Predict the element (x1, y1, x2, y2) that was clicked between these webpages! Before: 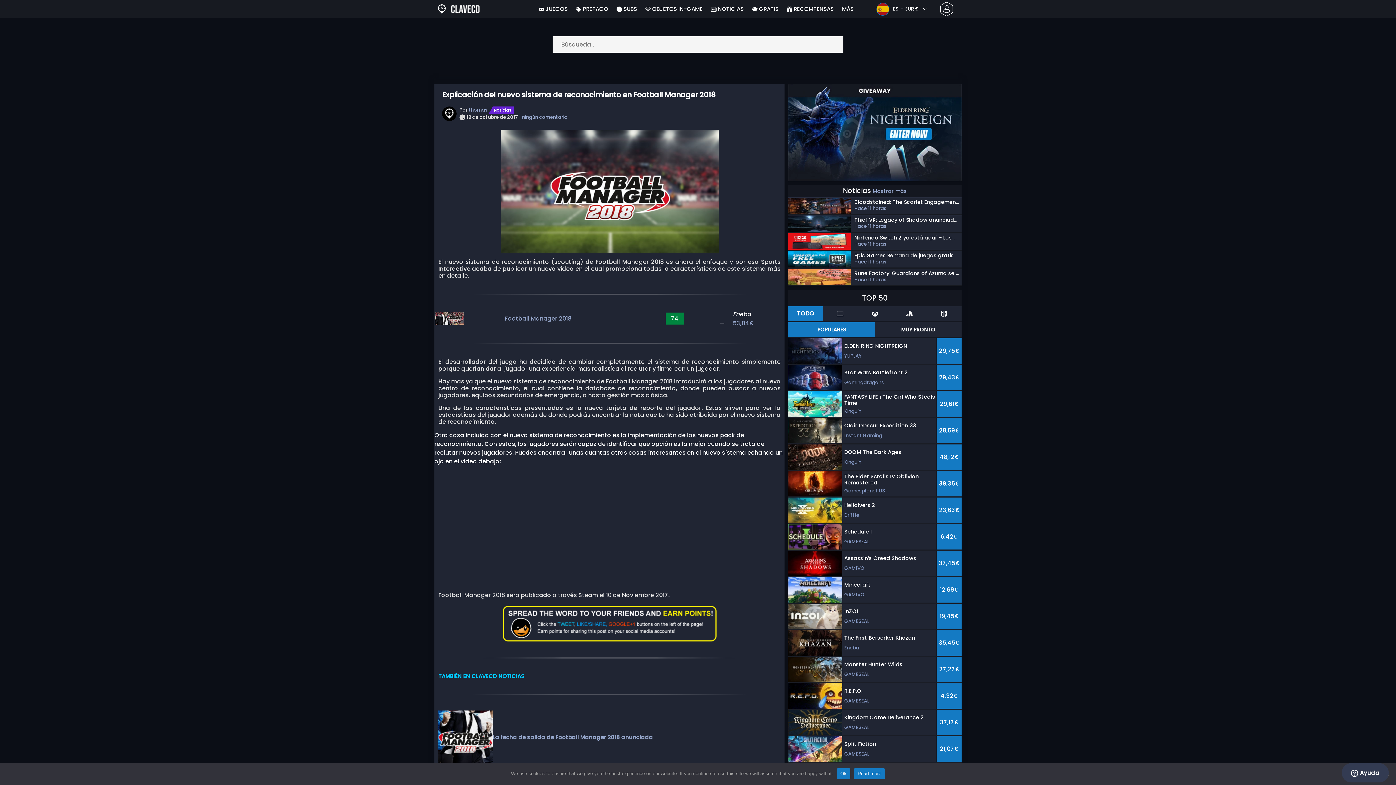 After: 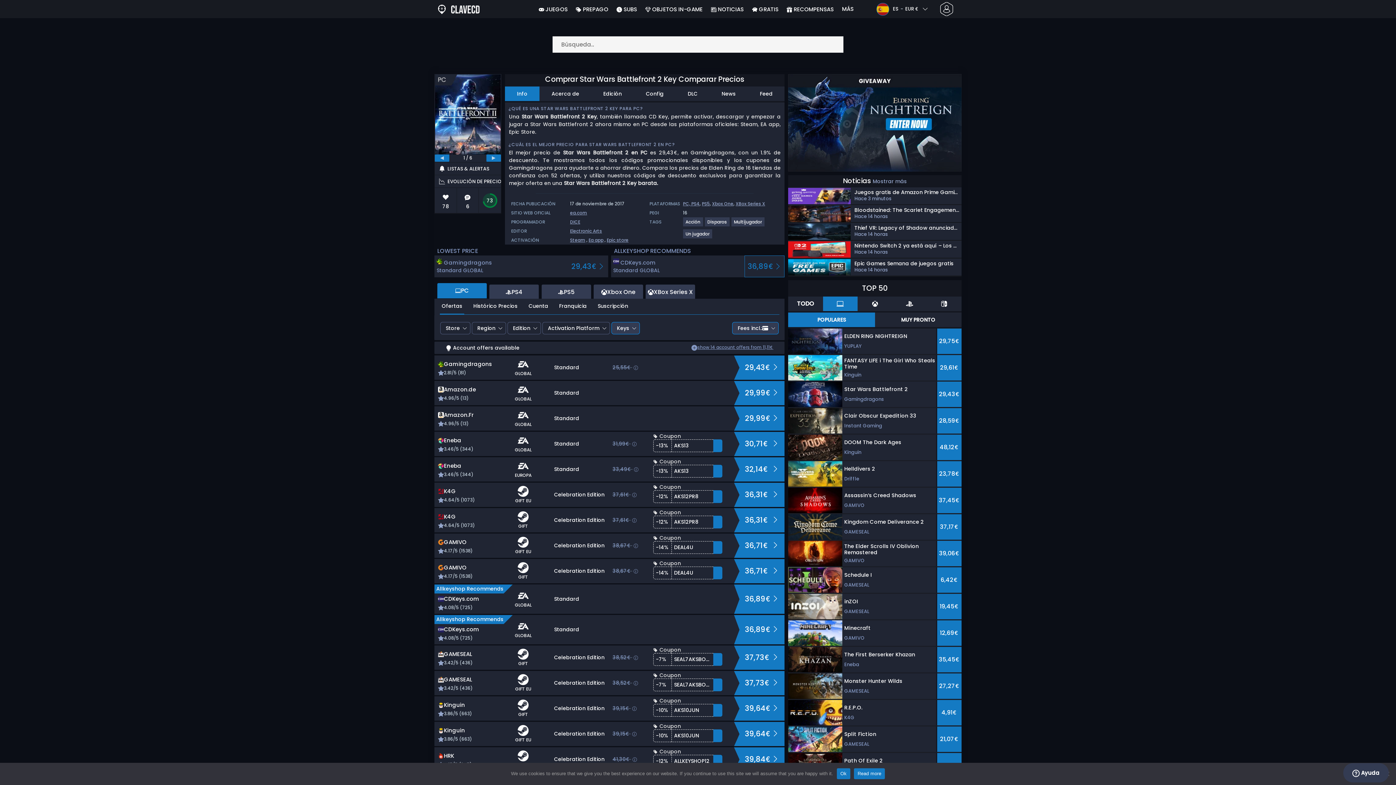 Action: label: Star Wars Battlefront 2
Gamingdragons
29,43€ bbox: (788, 365, 961, 390)